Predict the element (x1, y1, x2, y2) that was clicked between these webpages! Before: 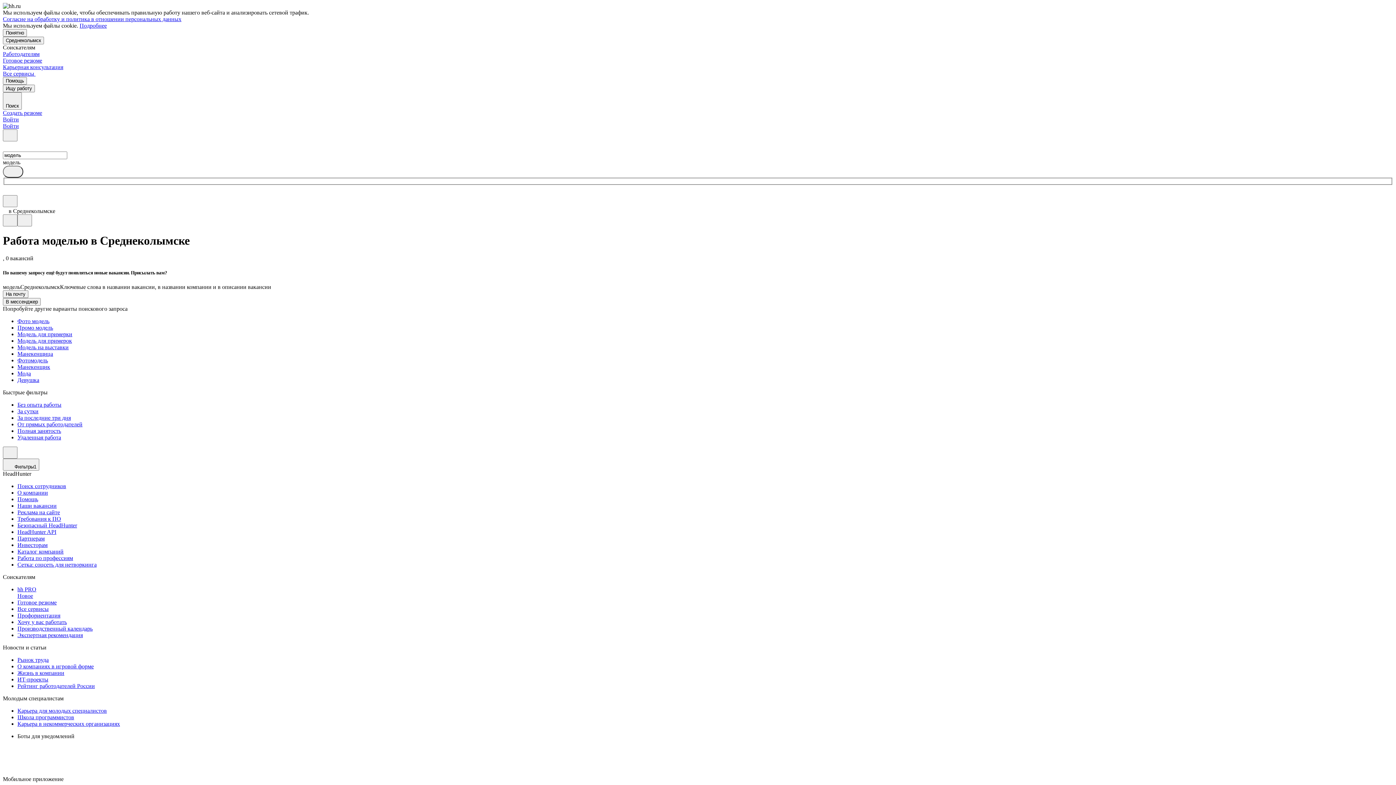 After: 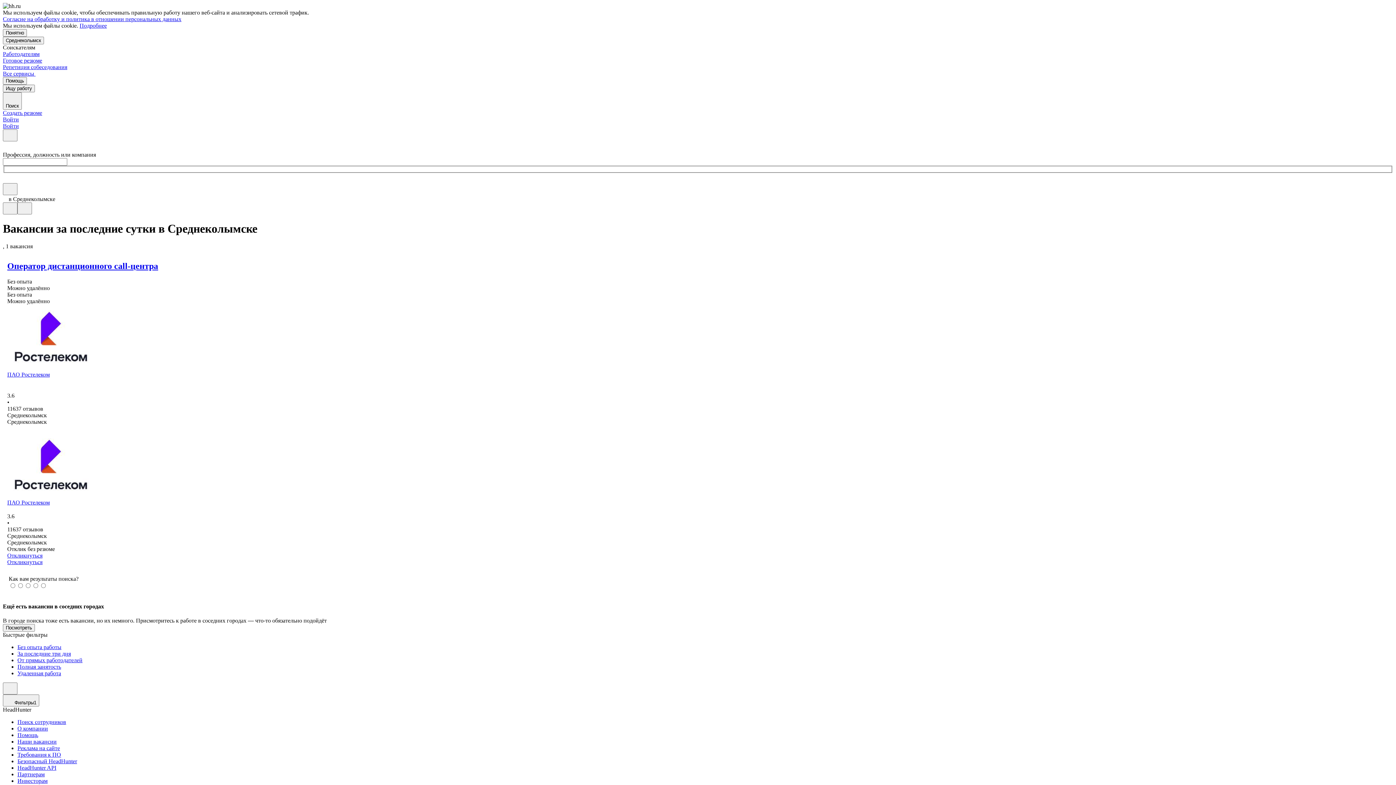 Action: bbox: (17, 408, 1393, 414) label: За сутки